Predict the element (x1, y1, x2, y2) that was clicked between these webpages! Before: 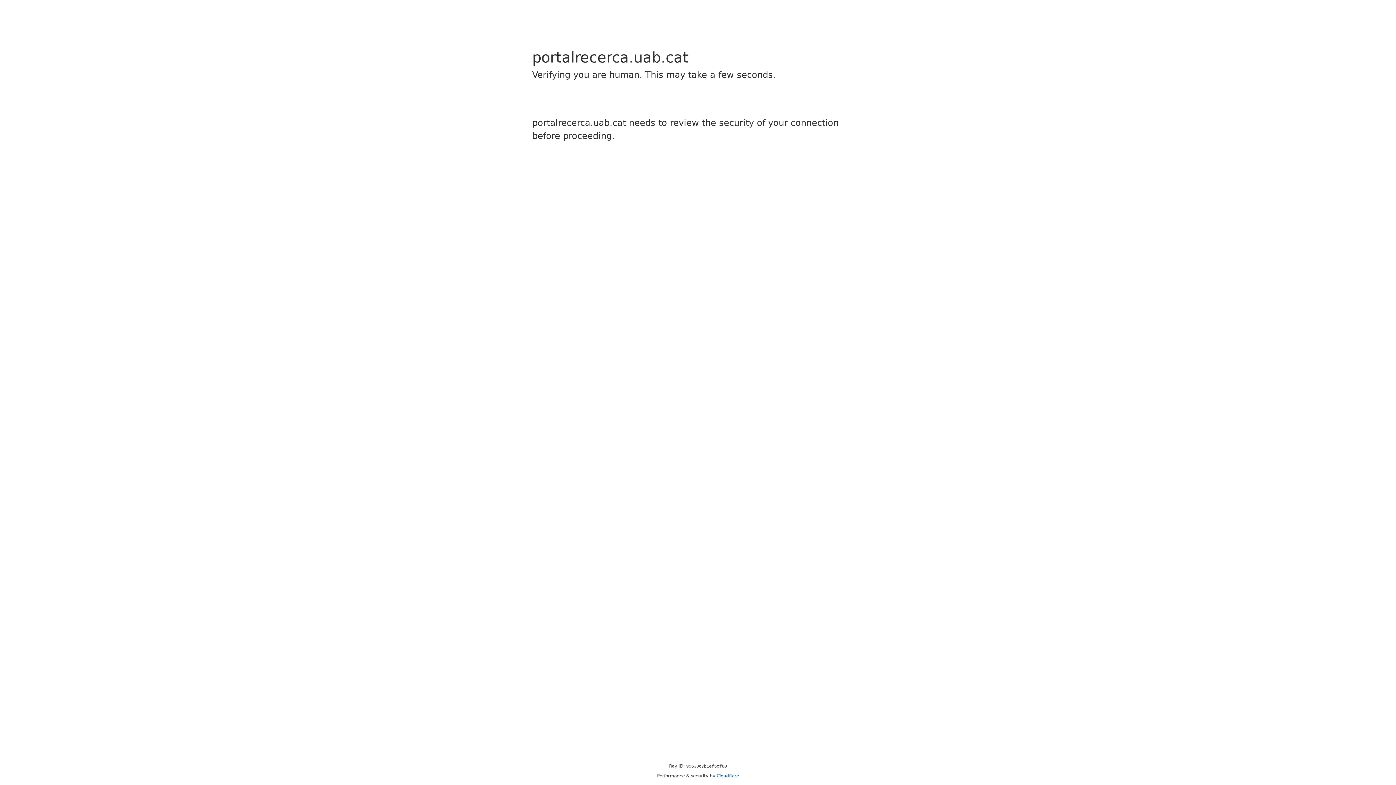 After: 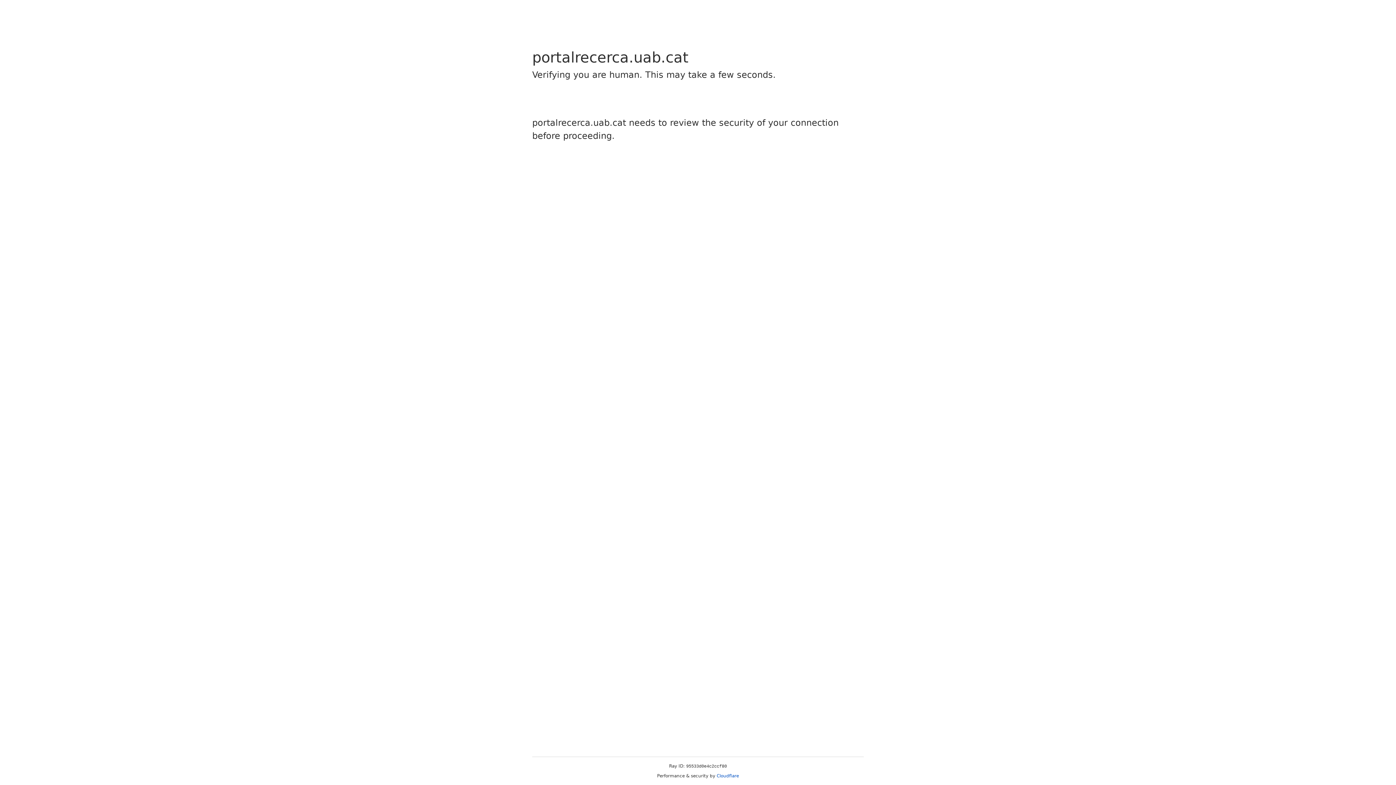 Action: bbox: (716, 773, 739, 778) label: Cloudflare